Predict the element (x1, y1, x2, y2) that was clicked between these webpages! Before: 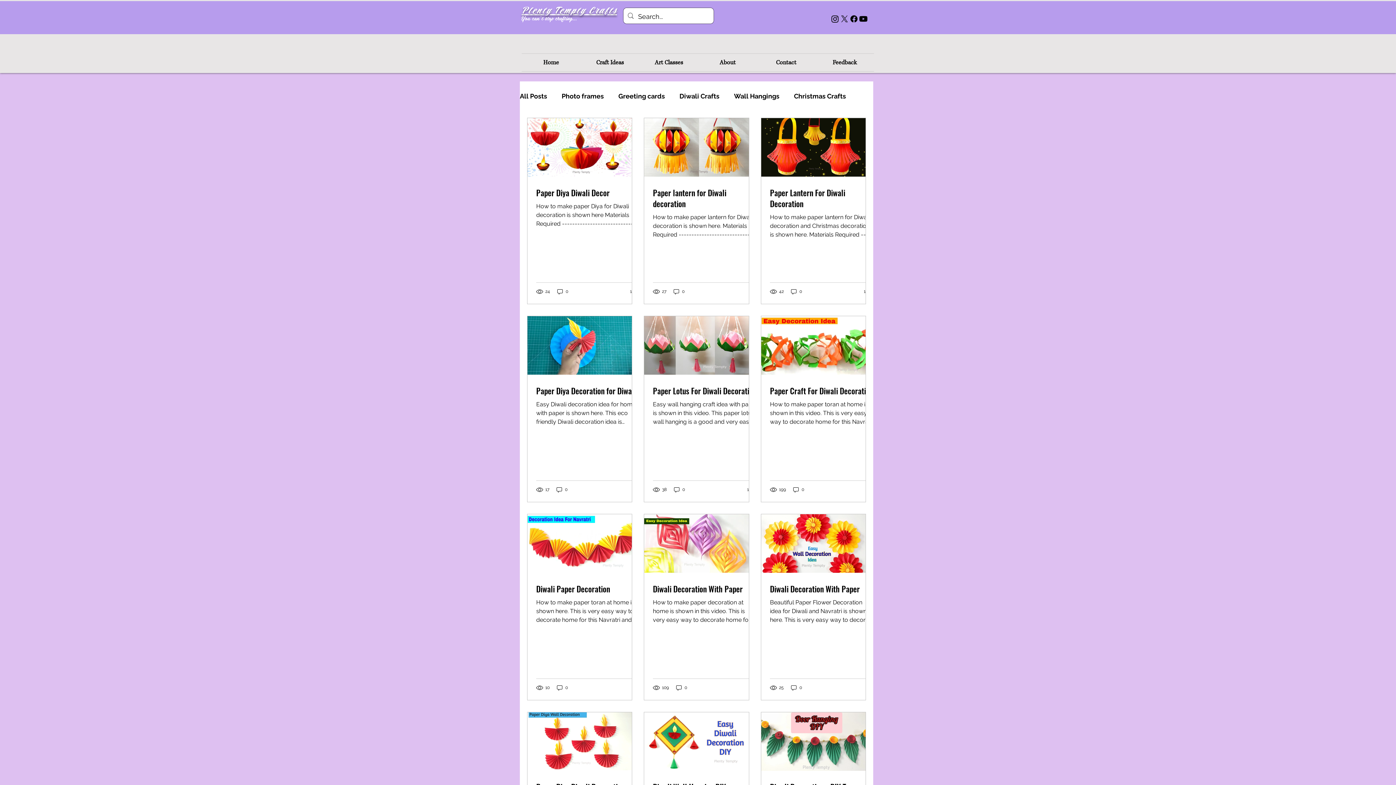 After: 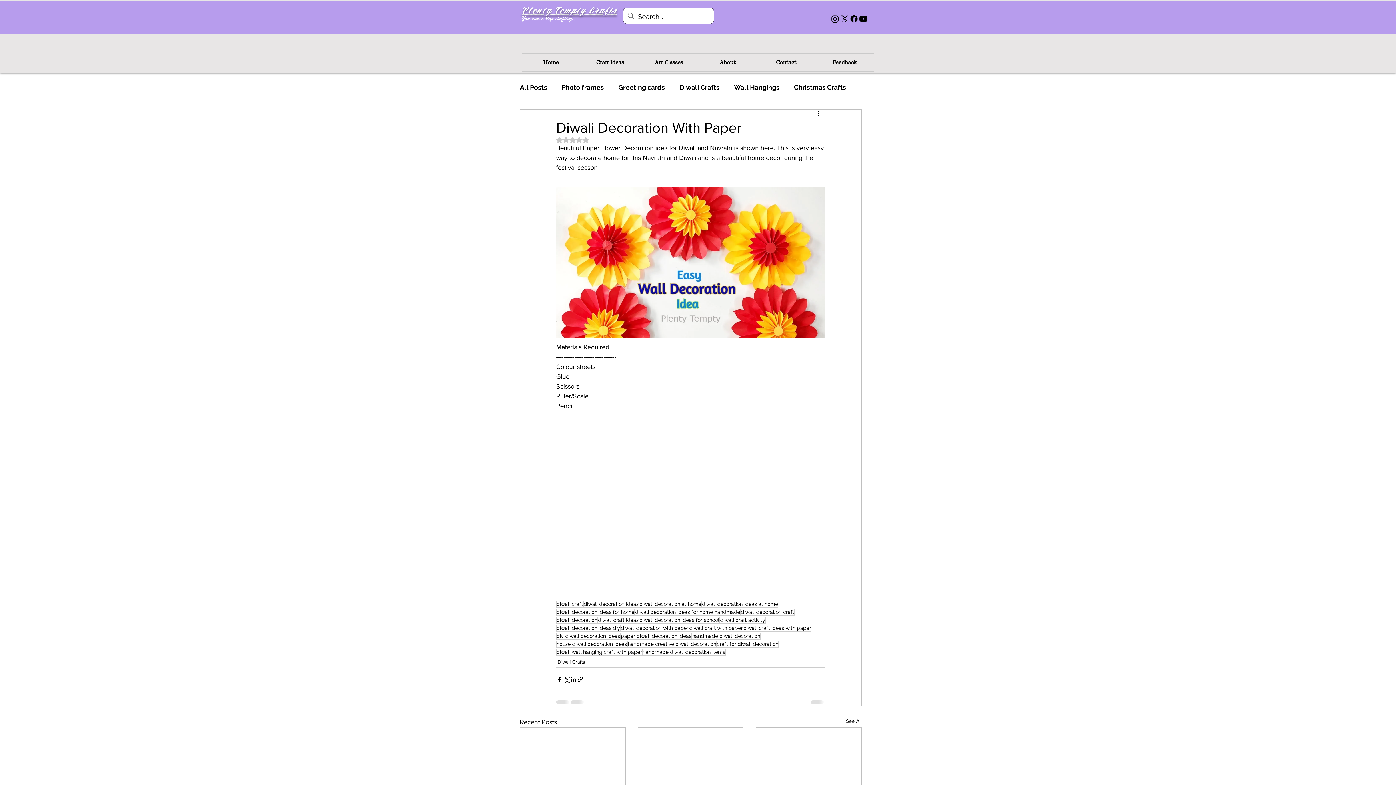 Action: bbox: (770, 583, 874, 594) label: Diwali Decoration With Paper